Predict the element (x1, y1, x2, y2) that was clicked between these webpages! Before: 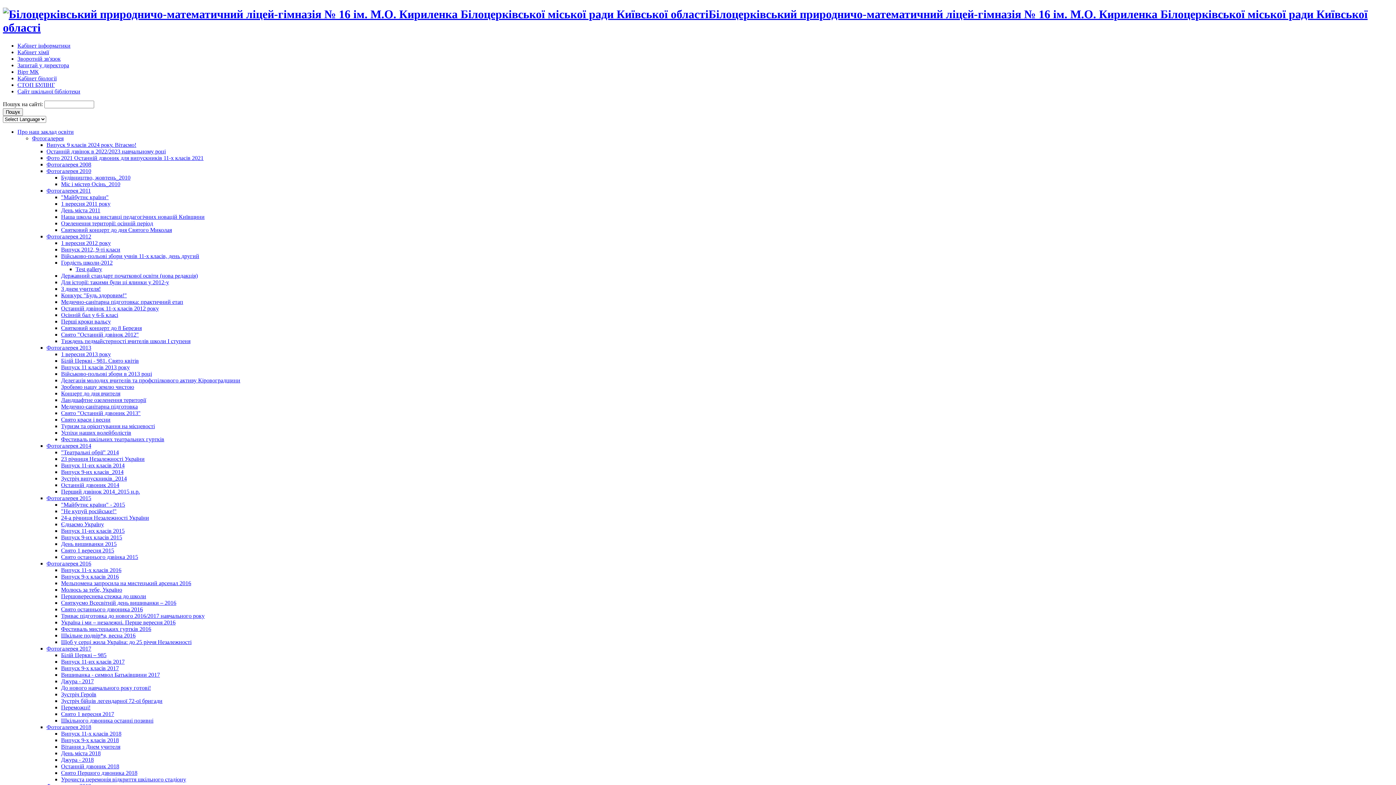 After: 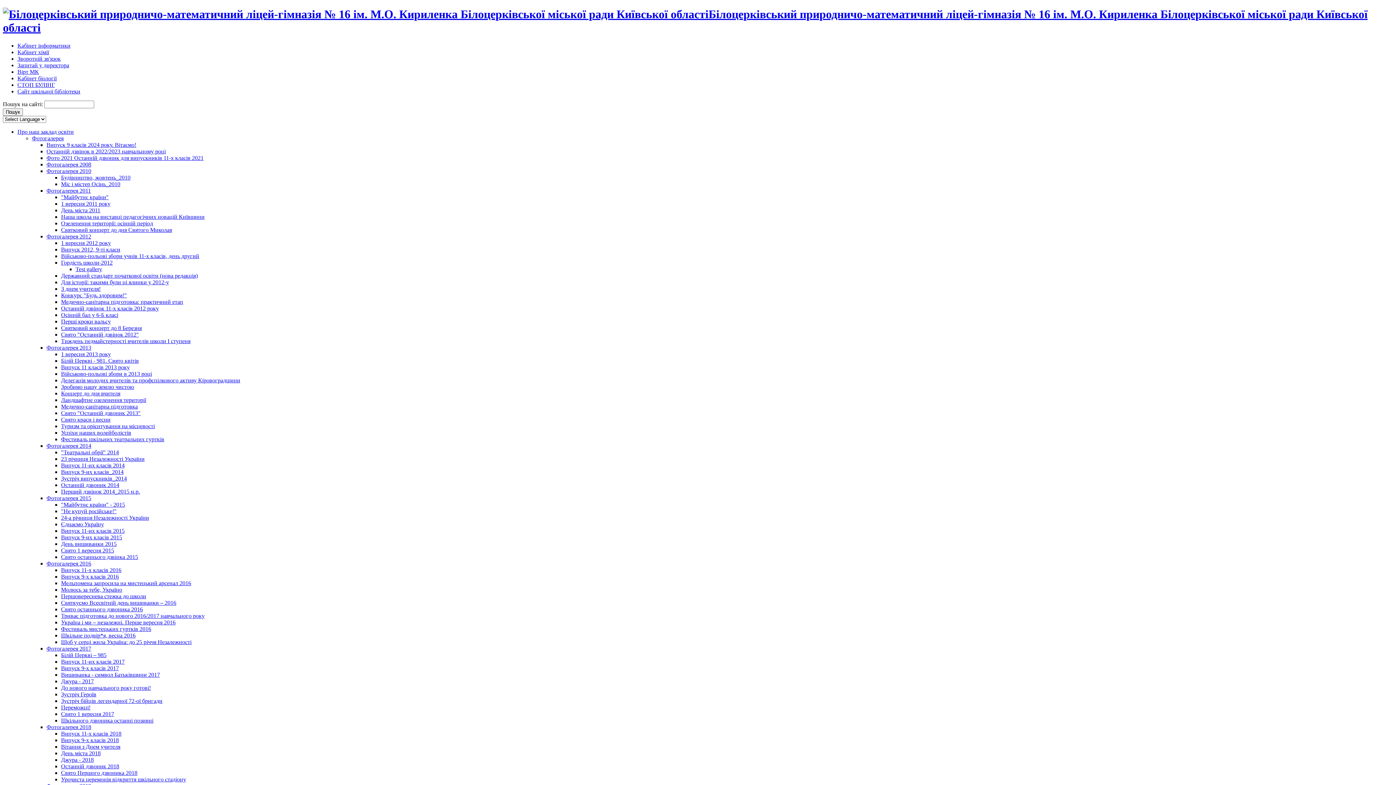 Action: label: Ландшафтне озеленення території bbox: (61, 397, 146, 403)